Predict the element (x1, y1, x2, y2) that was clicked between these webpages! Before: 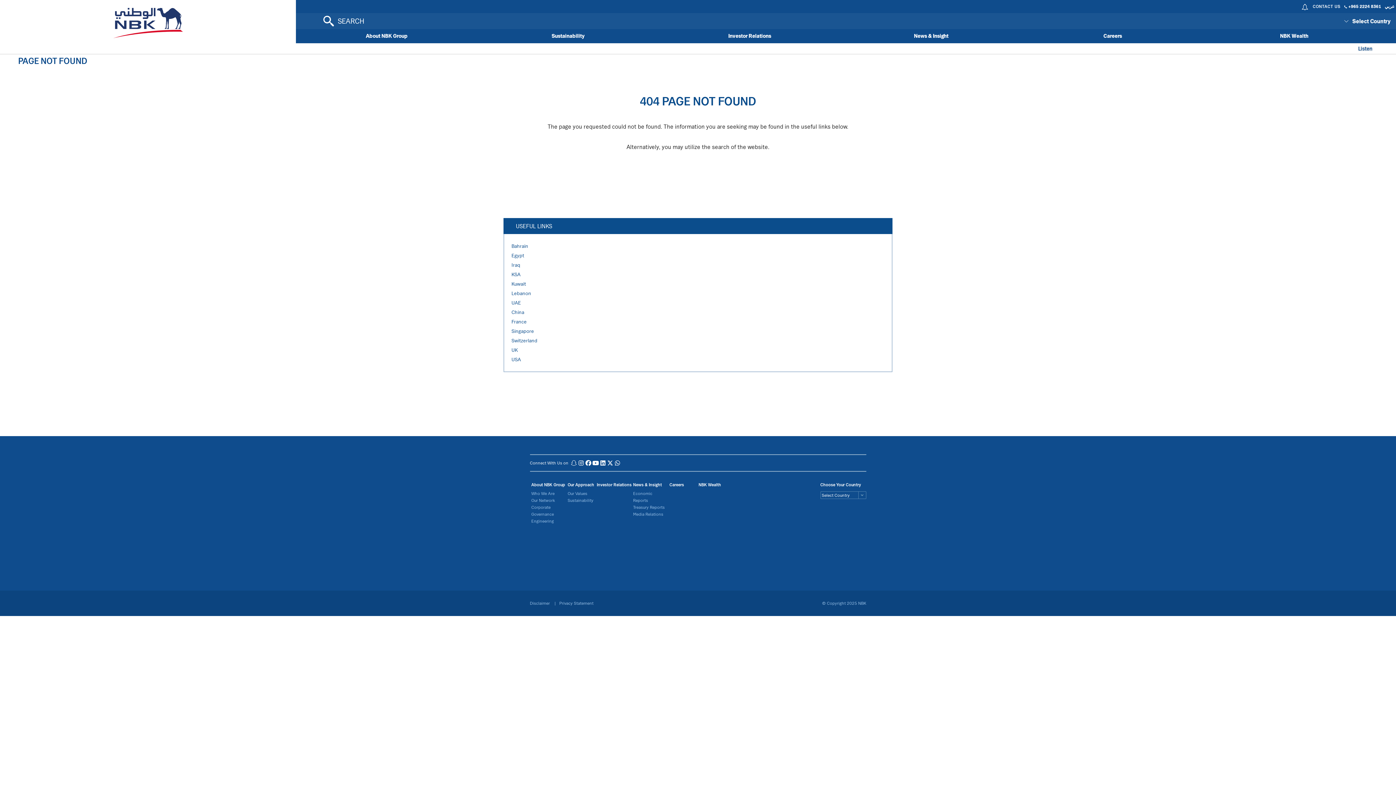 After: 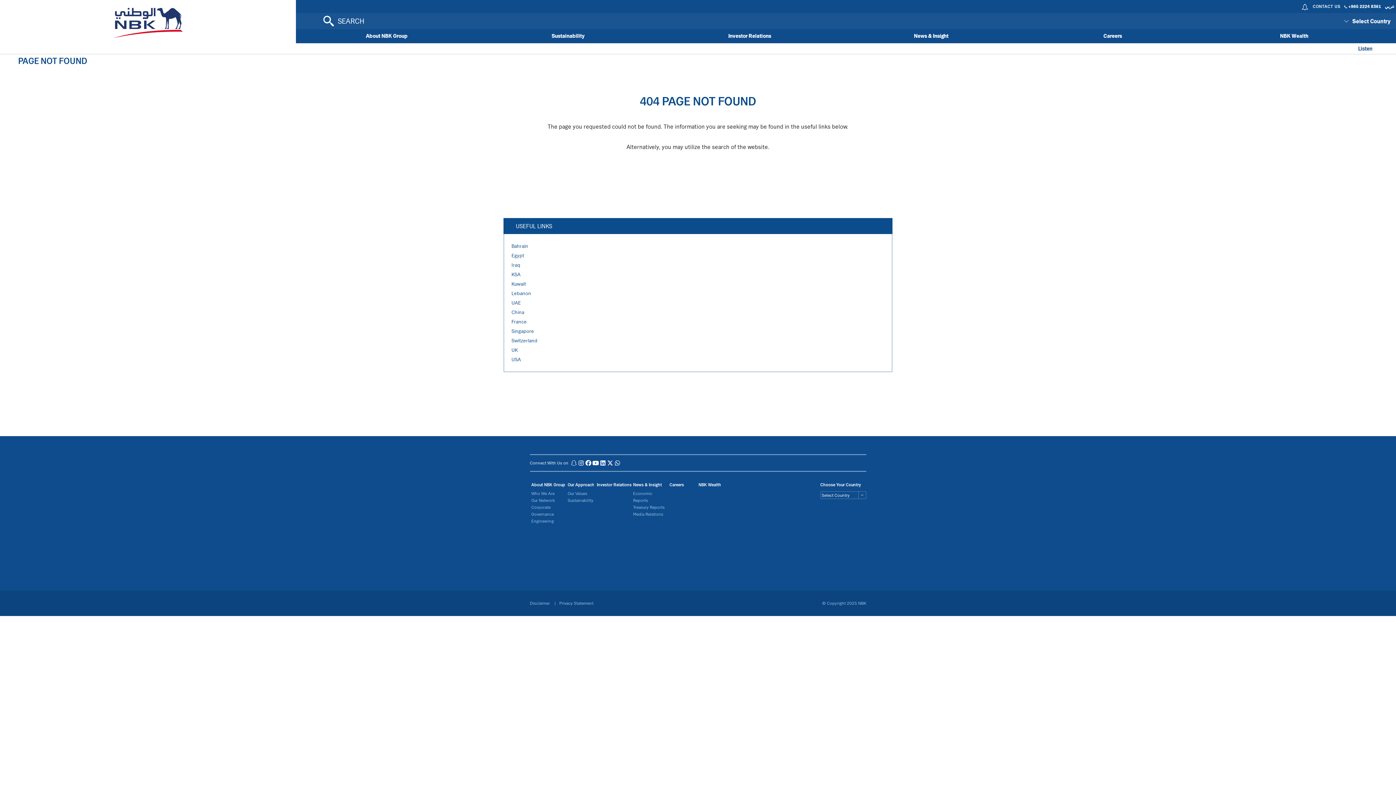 Action: bbox: (584, 458, 592, 466)